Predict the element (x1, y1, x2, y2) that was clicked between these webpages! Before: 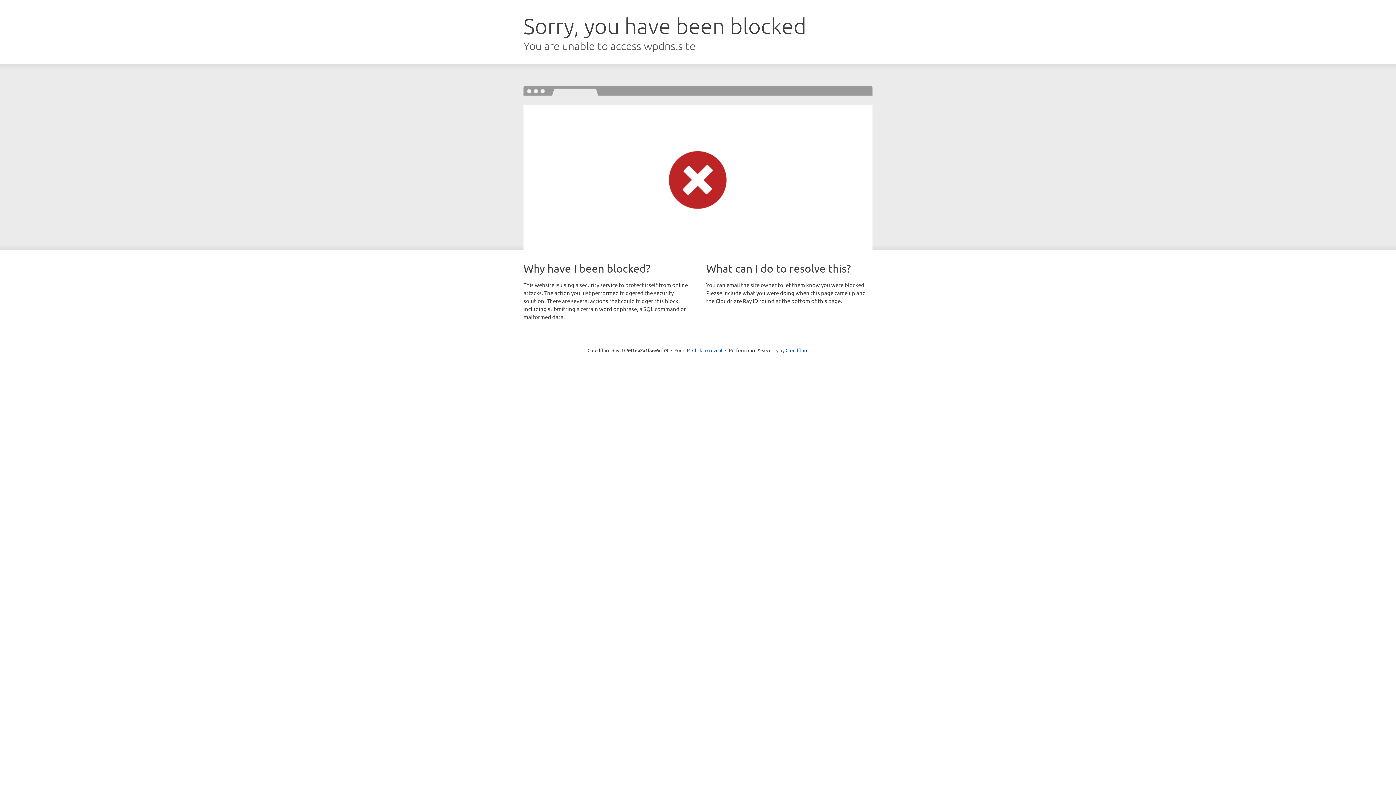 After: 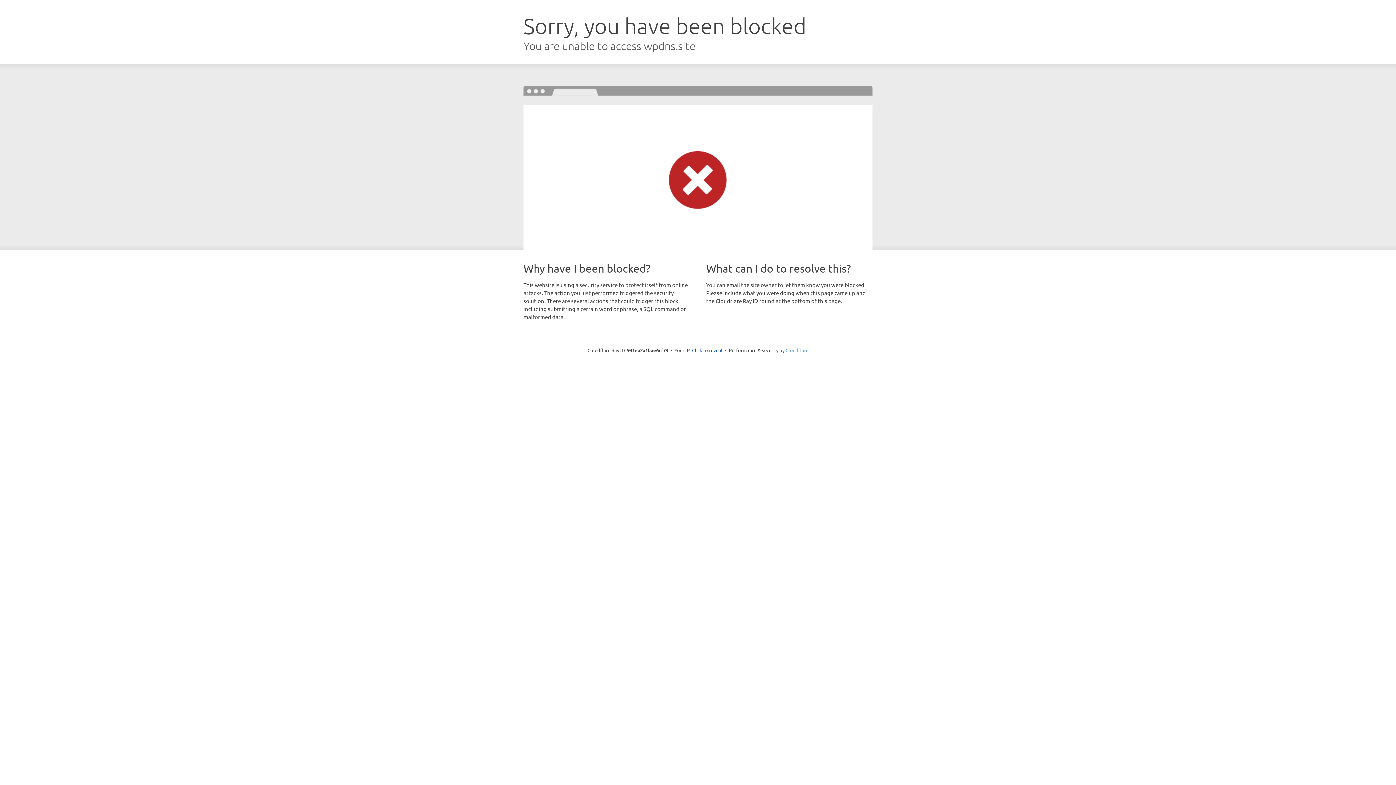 Action: label: Cloudflare bbox: (785, 347, 808, 353)